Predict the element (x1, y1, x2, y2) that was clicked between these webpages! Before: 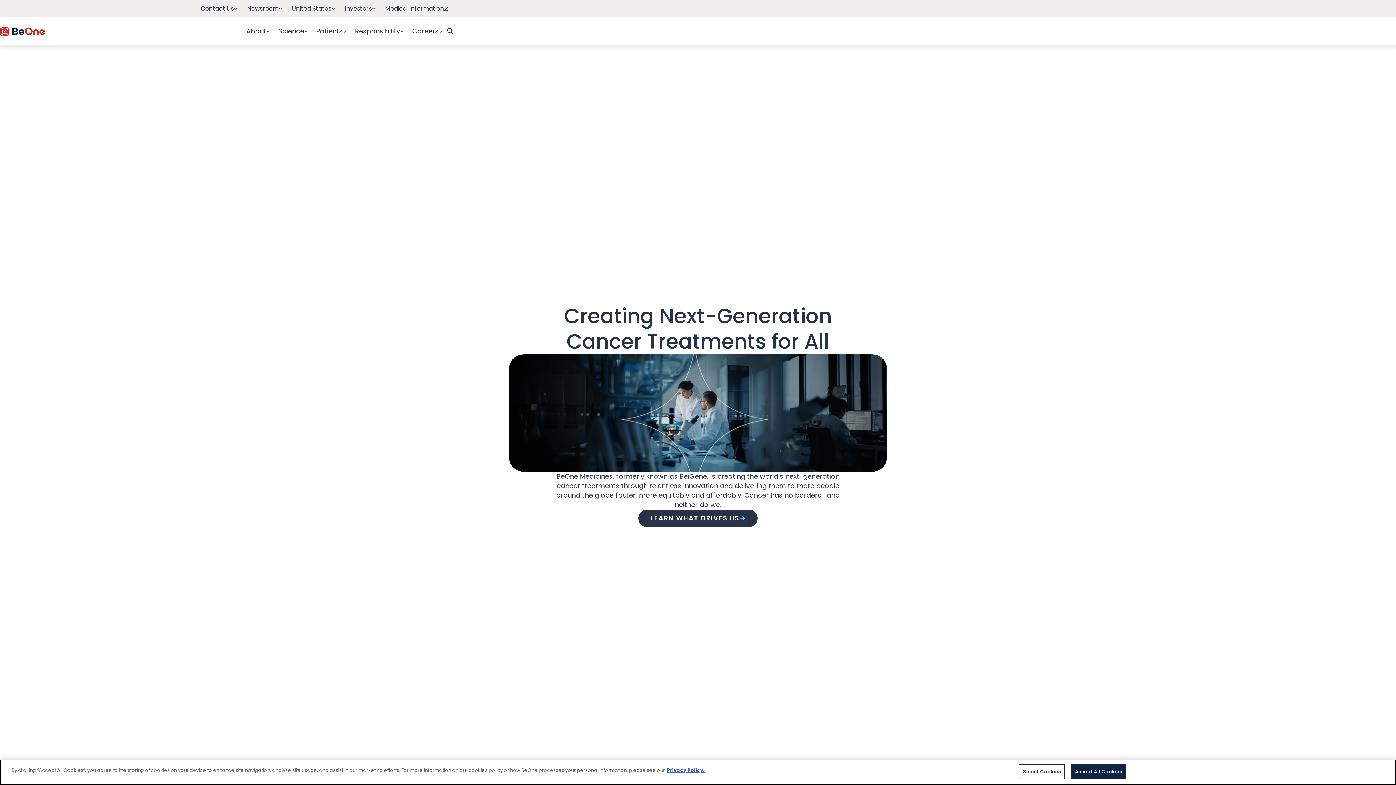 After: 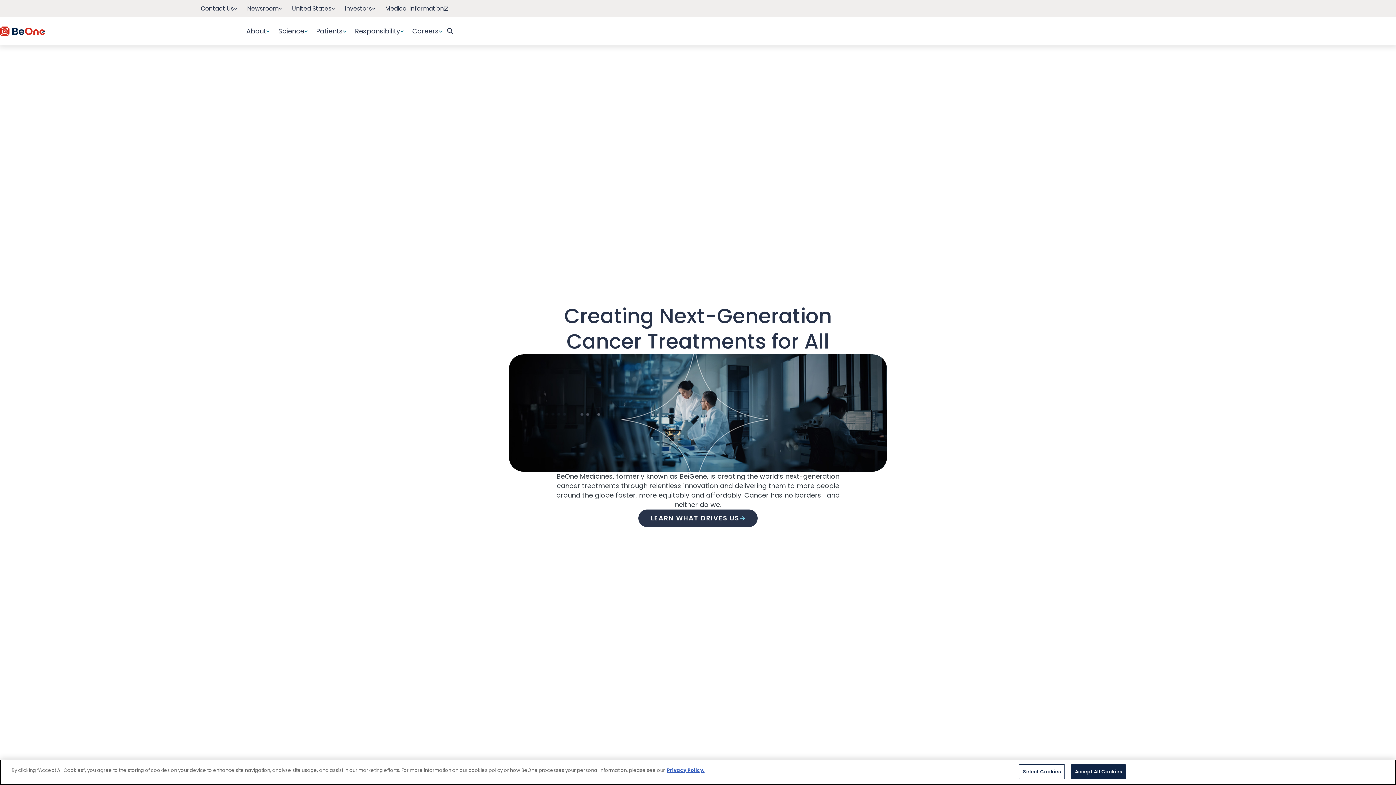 Action: bbox: (0, 26, 45, 35)